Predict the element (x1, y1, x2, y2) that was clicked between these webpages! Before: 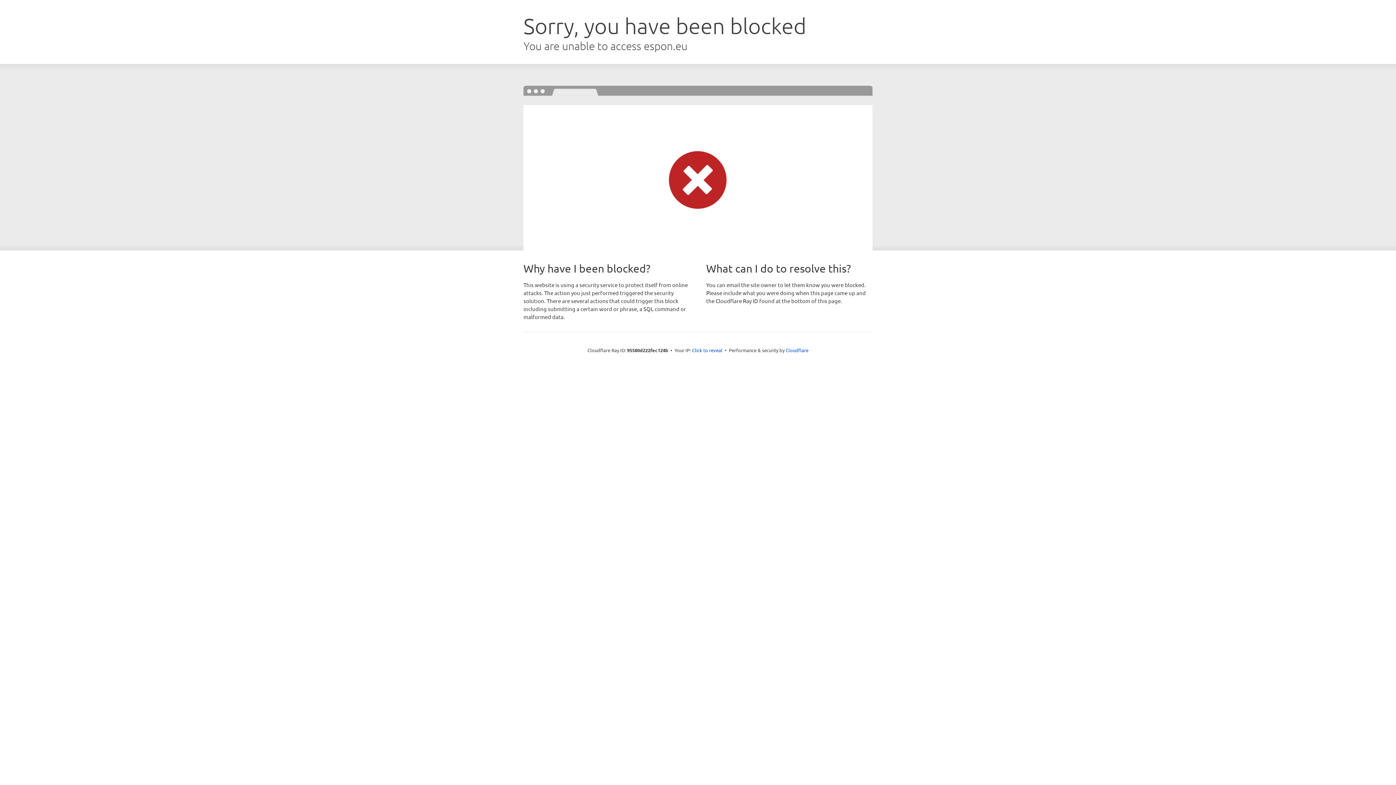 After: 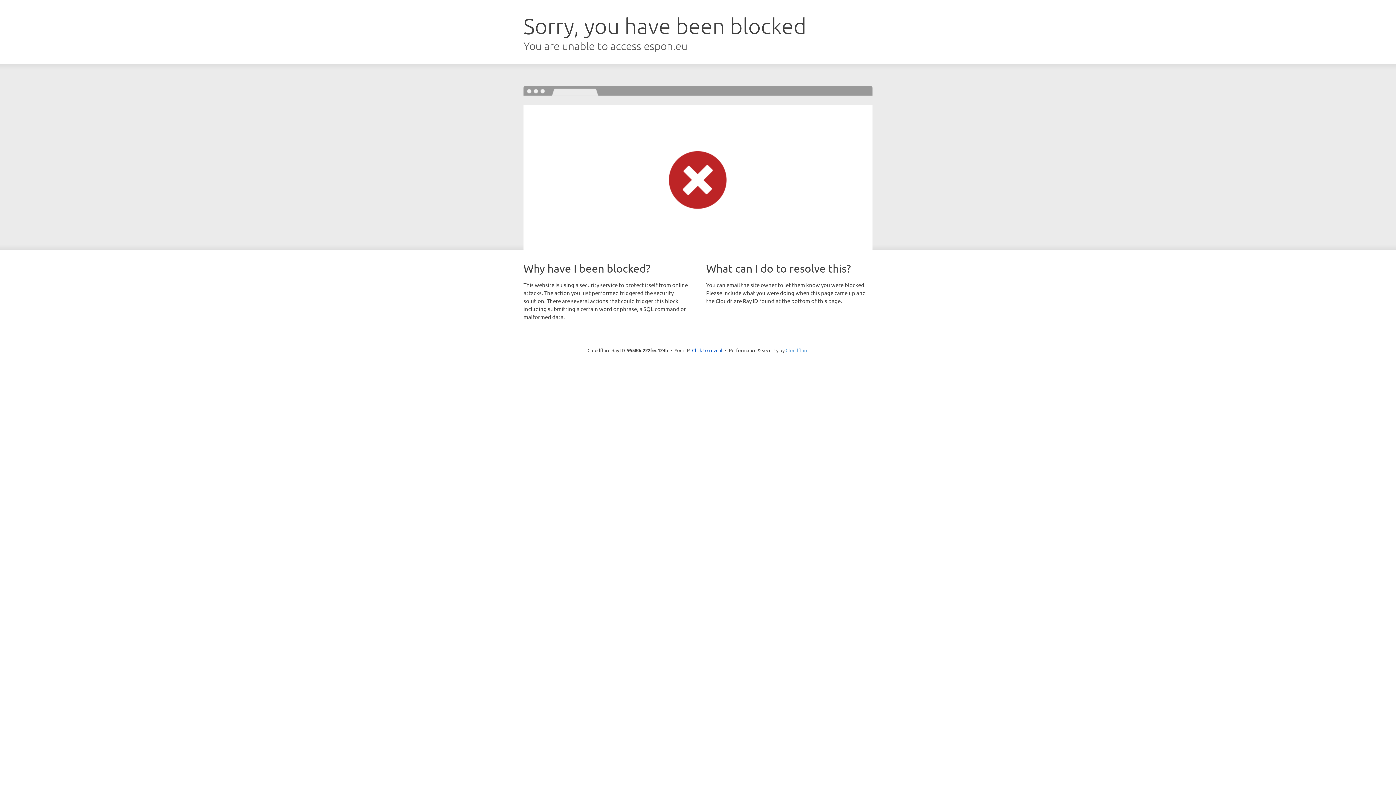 Action: bbox: (785, 347, 808, 353) label: Cloudflare